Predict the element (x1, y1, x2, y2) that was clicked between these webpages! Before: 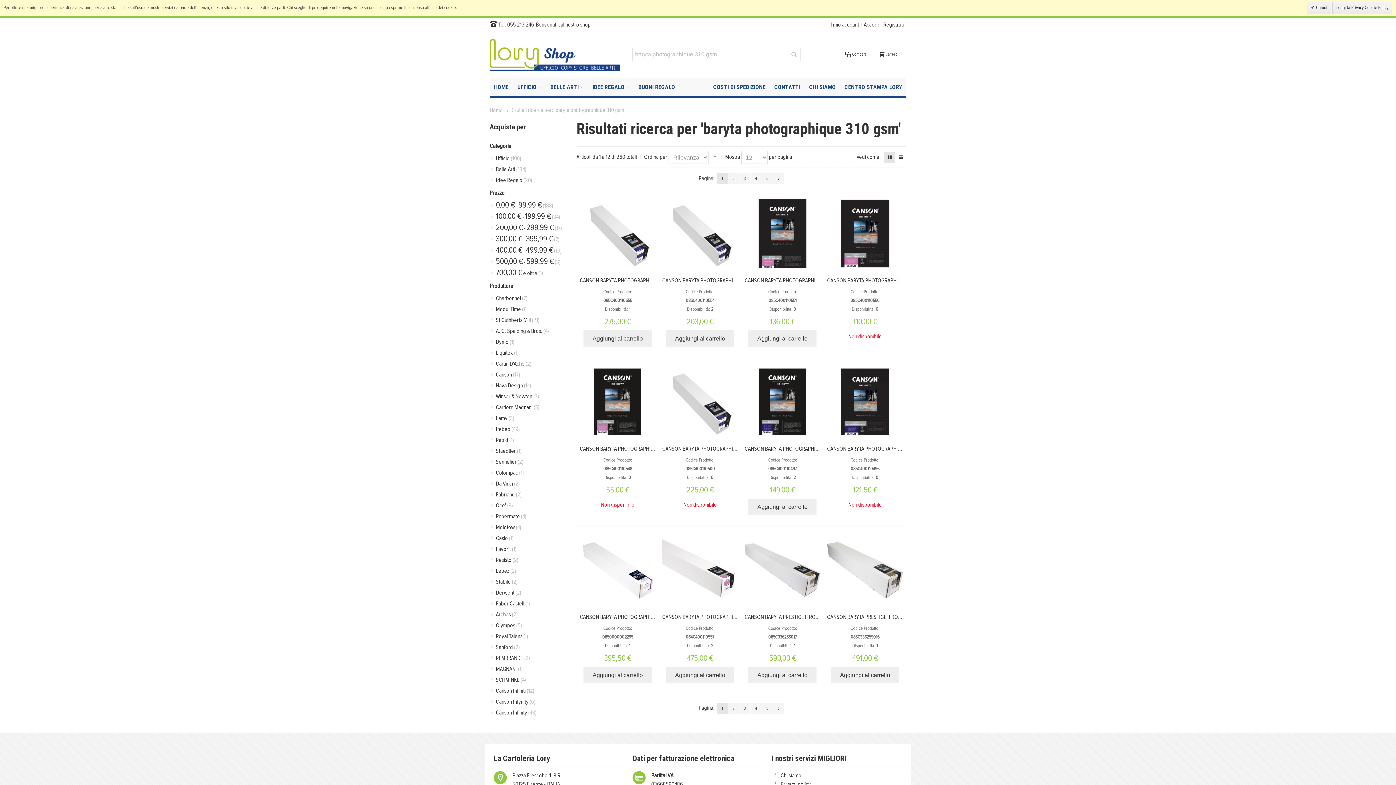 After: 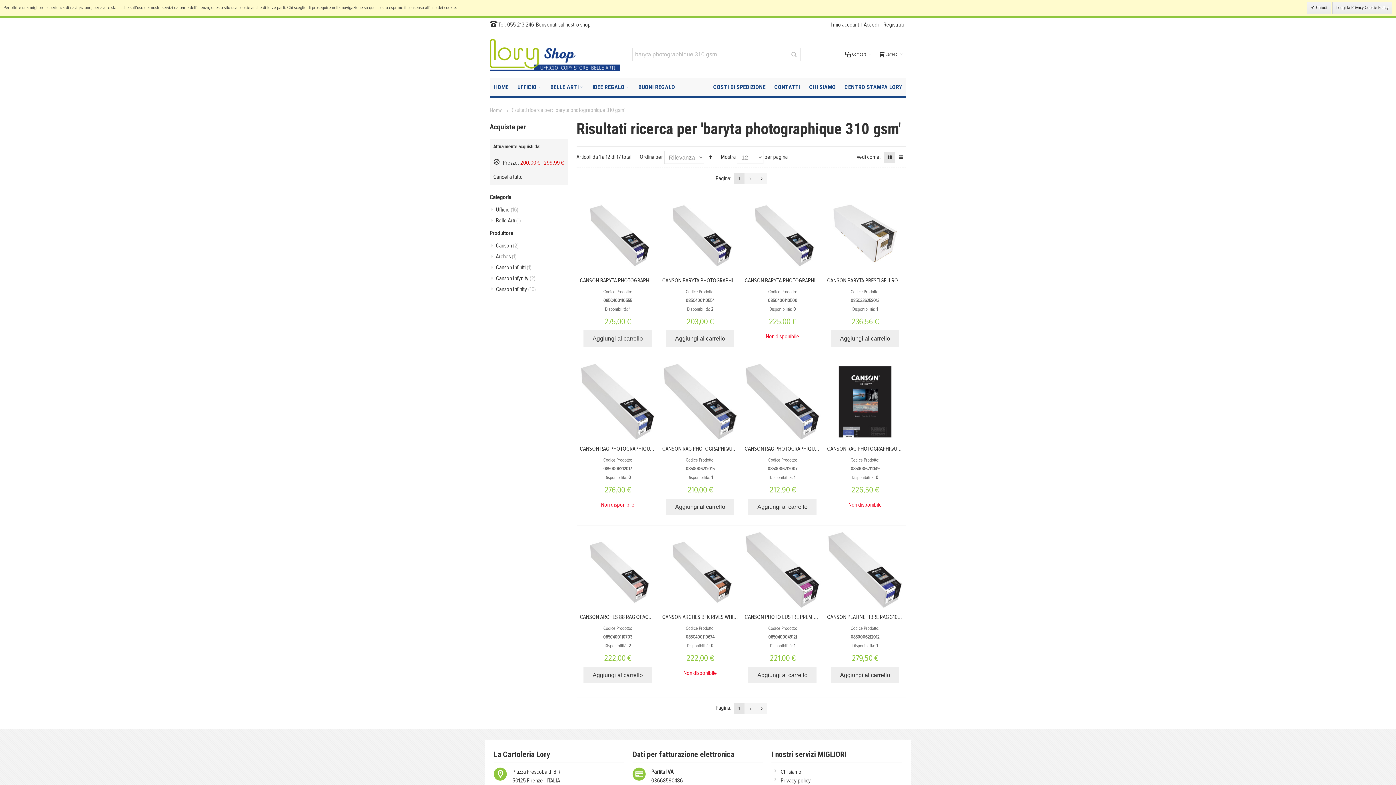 Action: bbox: (491, 222, 566, 233) label: 200,00 € - 299,99 € (17)